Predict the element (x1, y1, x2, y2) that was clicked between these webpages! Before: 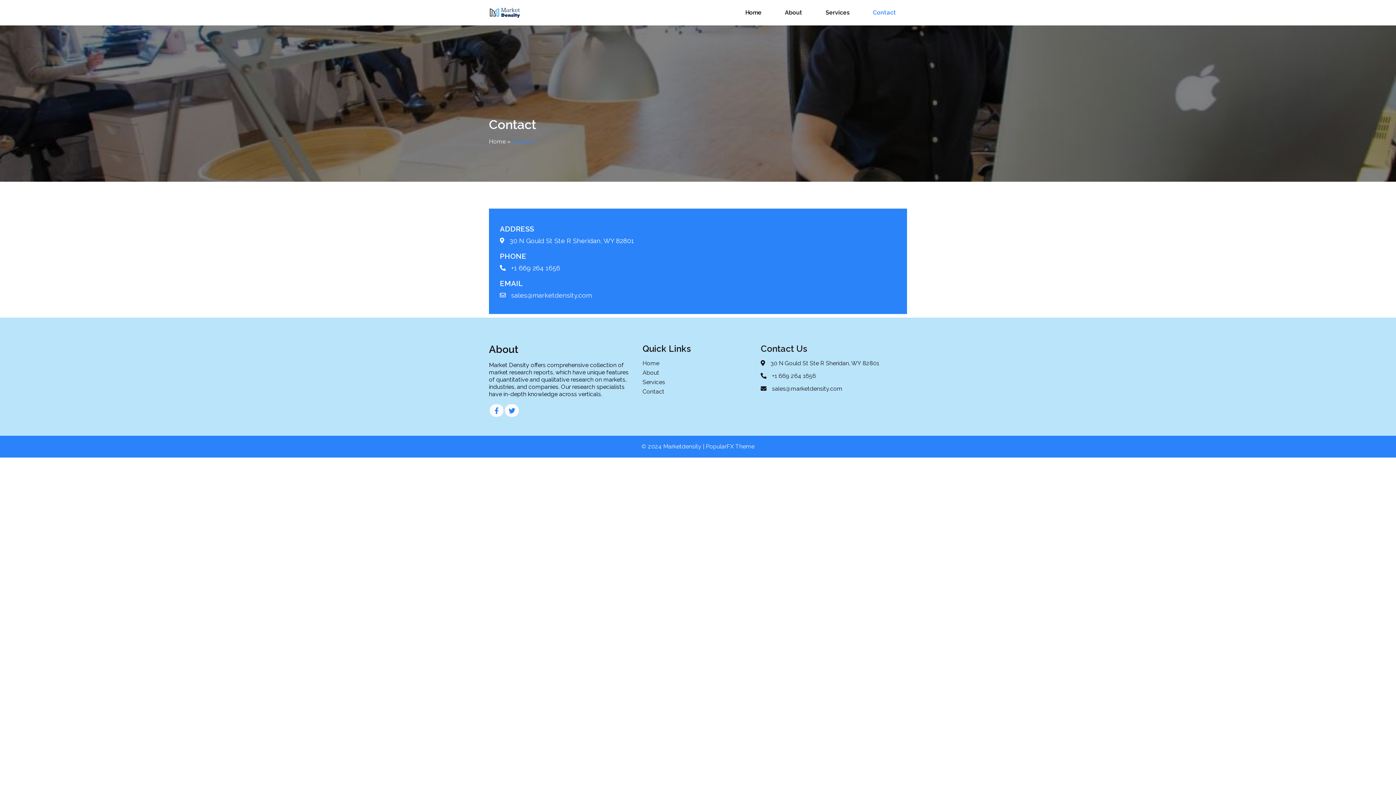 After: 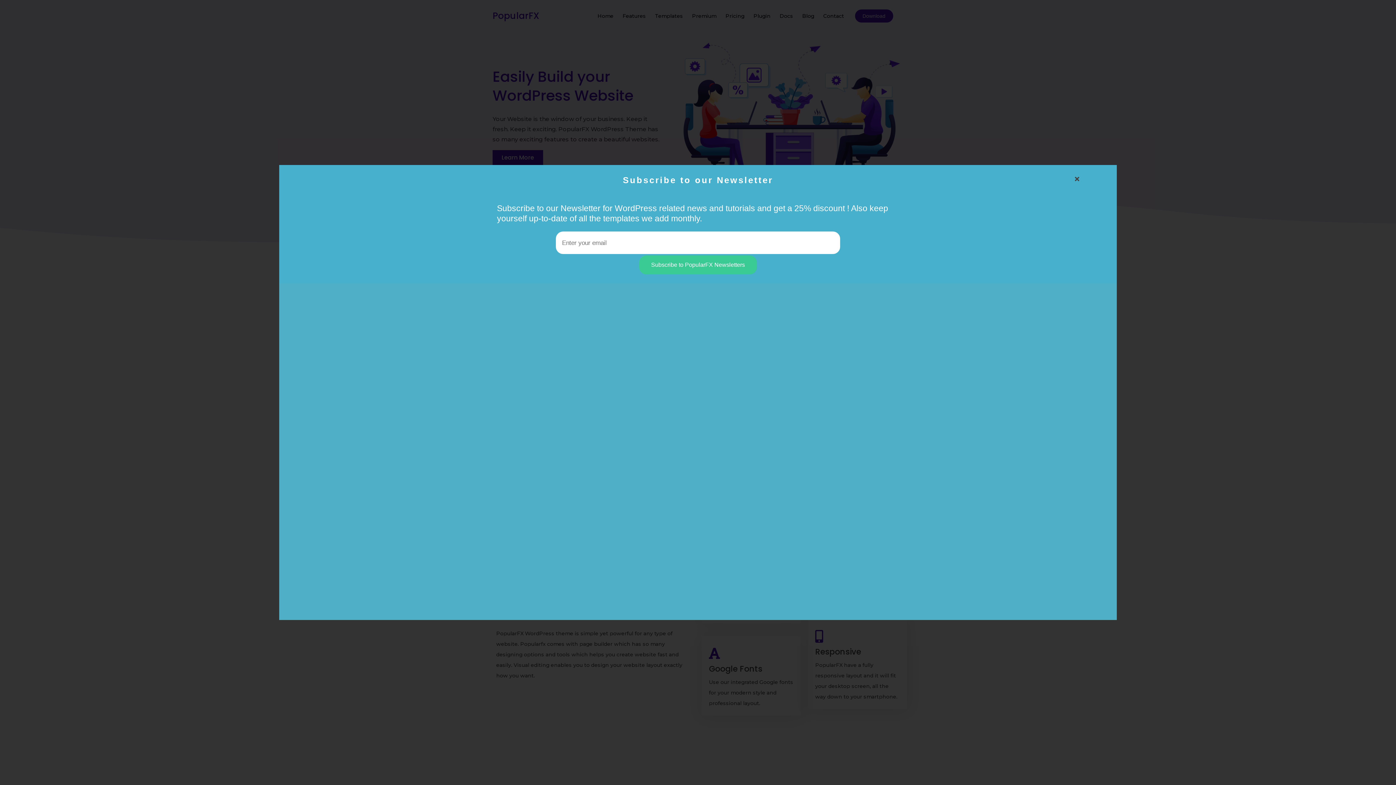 Action: label: PopularFX Theme bbox: (706, 443, 754, 450)